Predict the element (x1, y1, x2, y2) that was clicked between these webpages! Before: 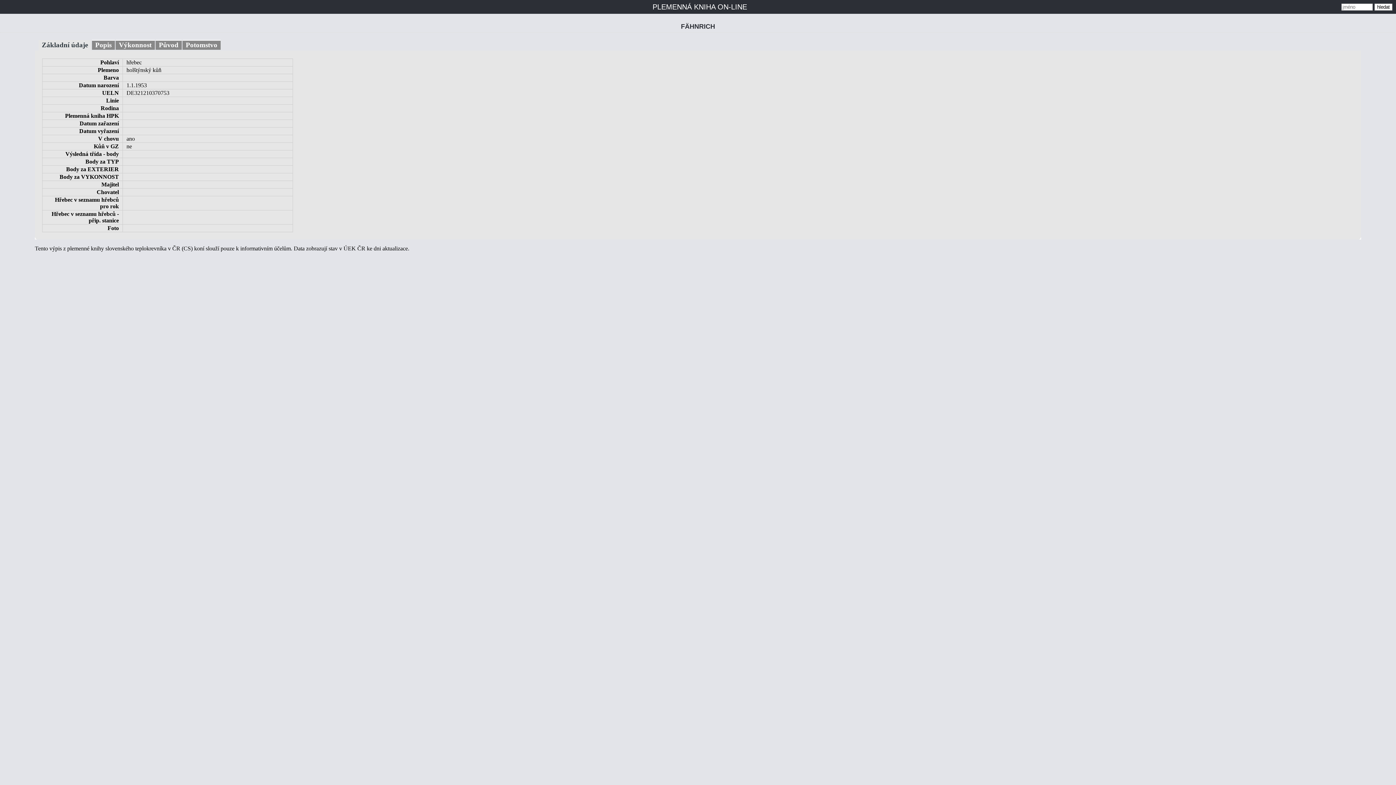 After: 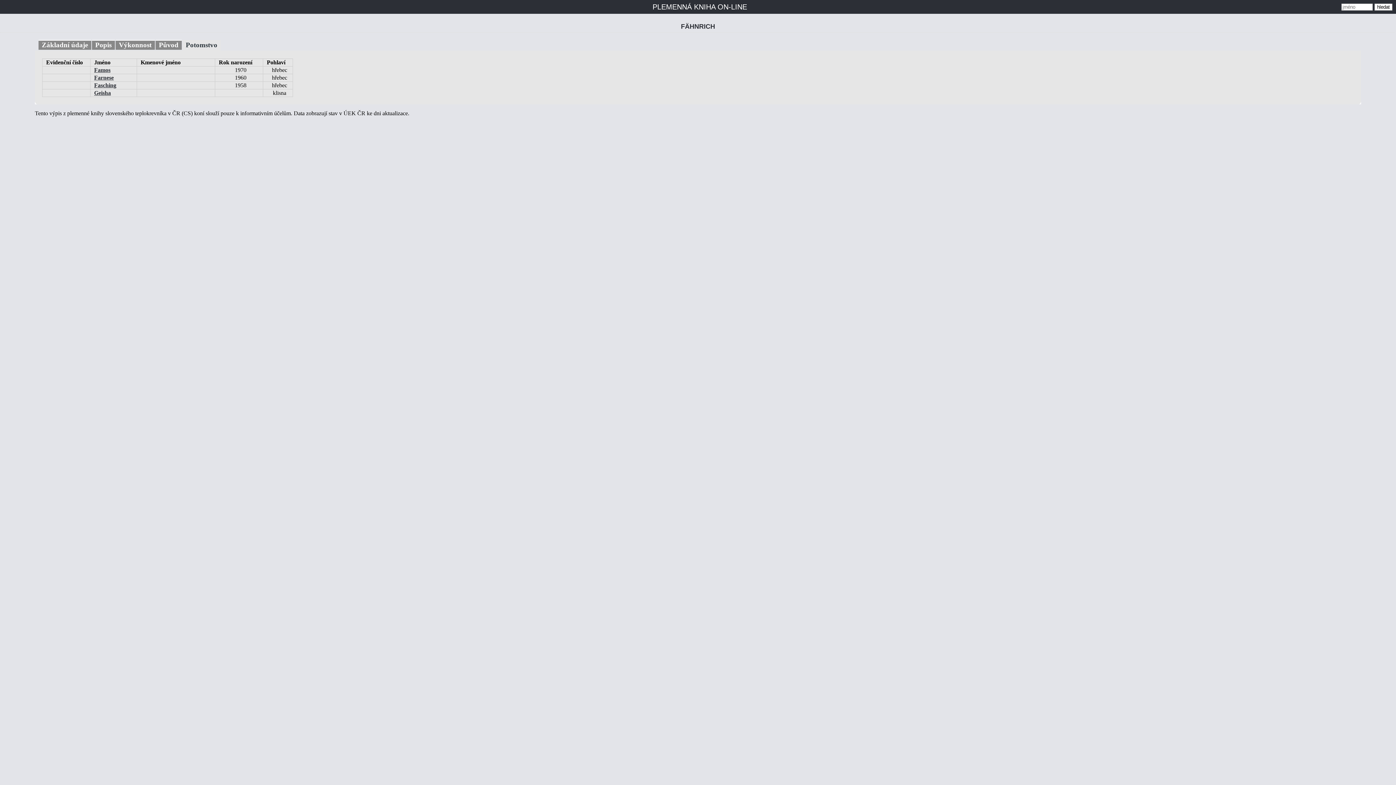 Action: label: Potomstvo bbox: (182, 40, 220, 49)